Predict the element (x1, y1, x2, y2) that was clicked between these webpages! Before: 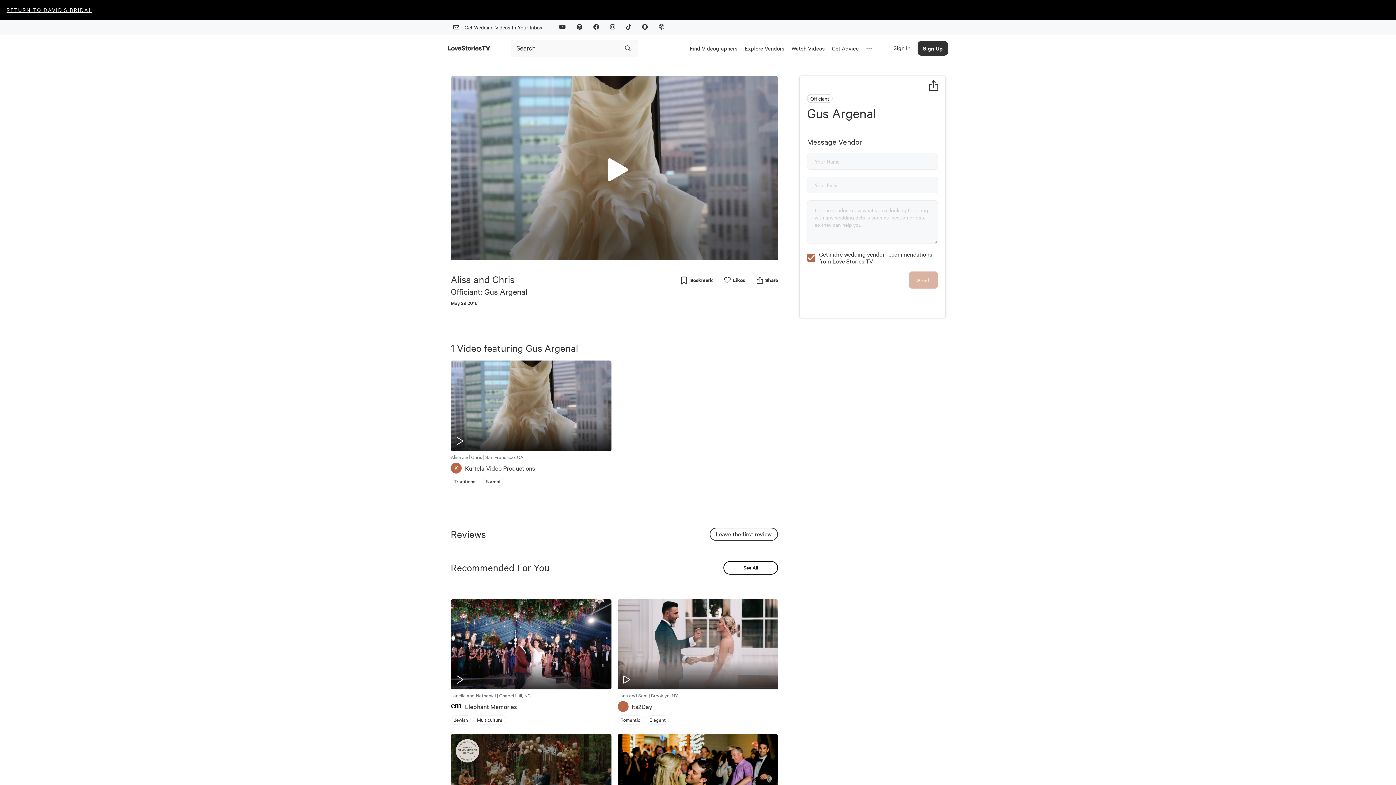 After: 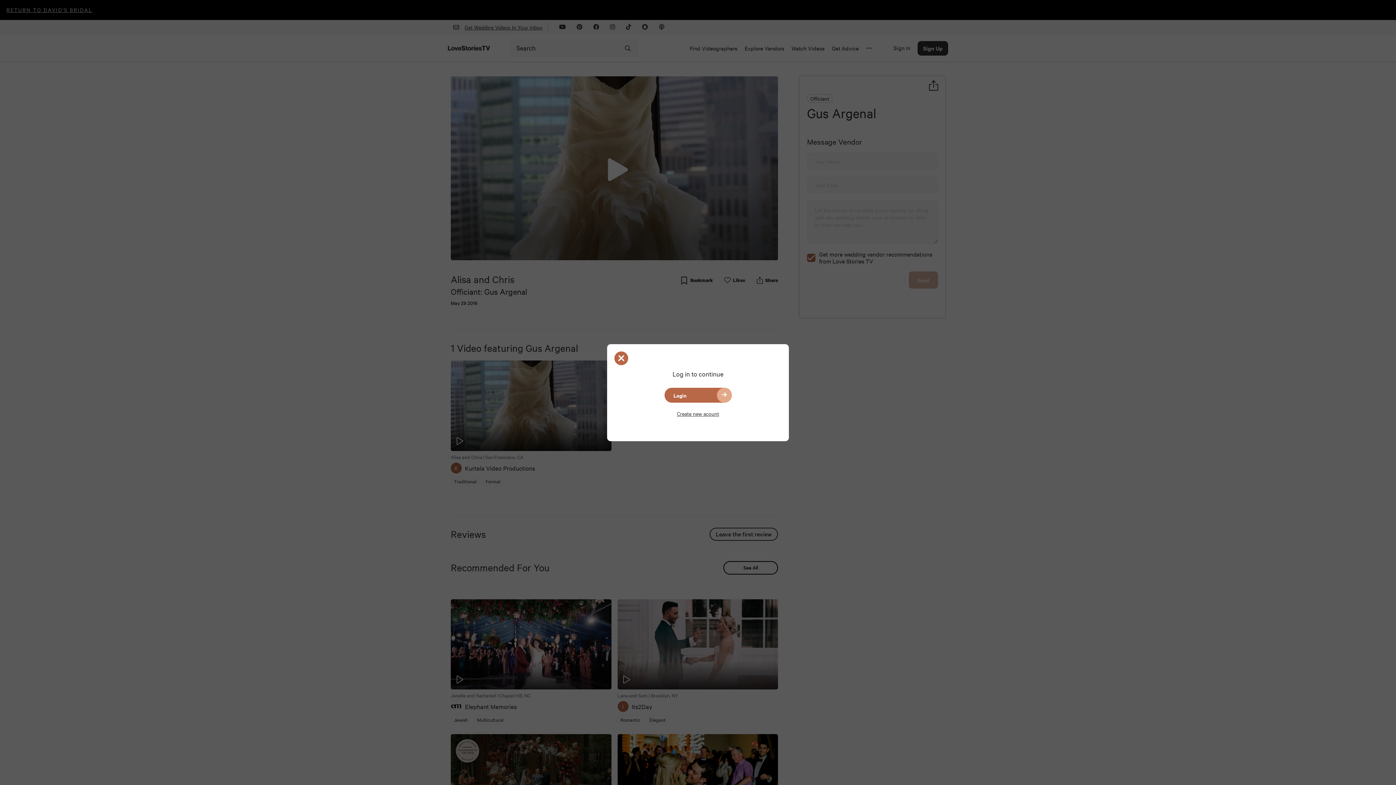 Action: bbox: (681, 276, 687, 284)